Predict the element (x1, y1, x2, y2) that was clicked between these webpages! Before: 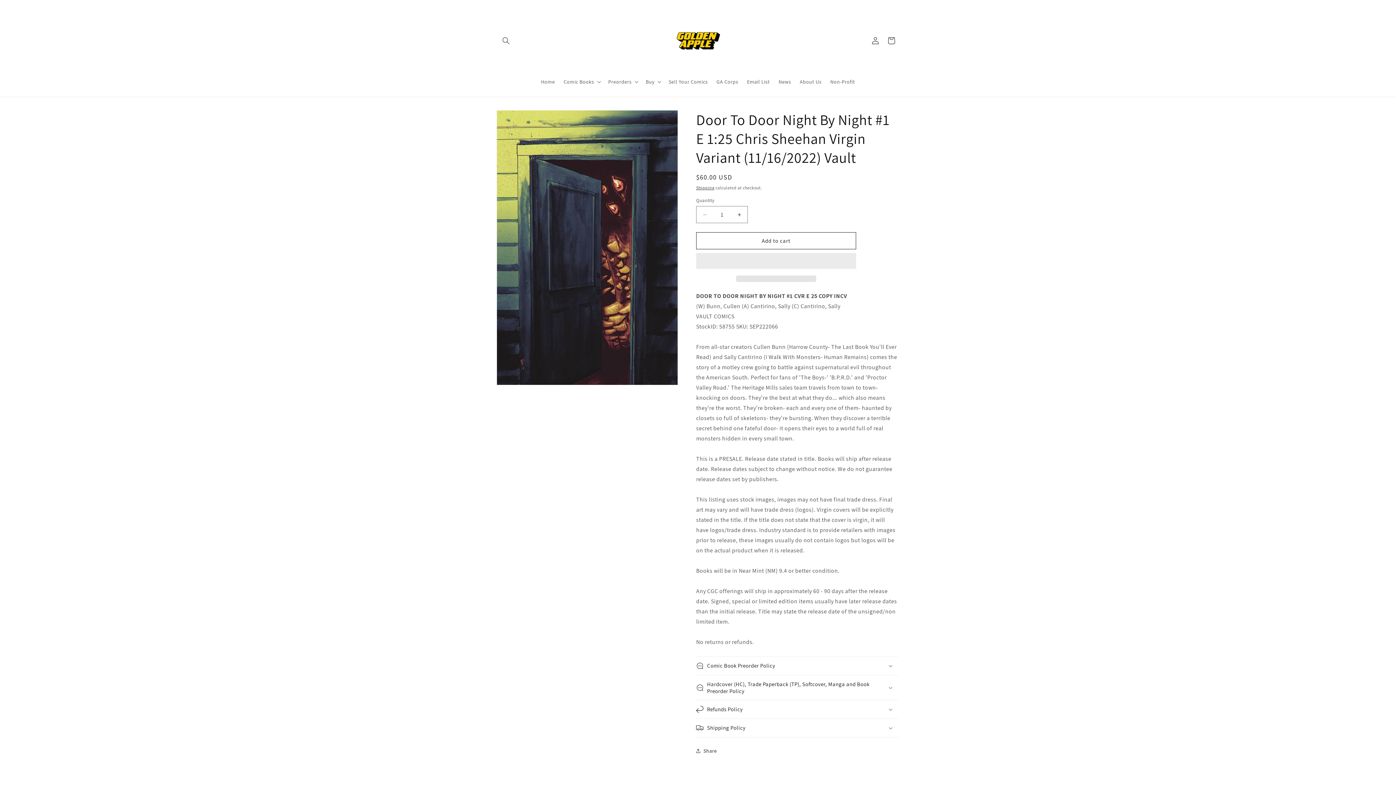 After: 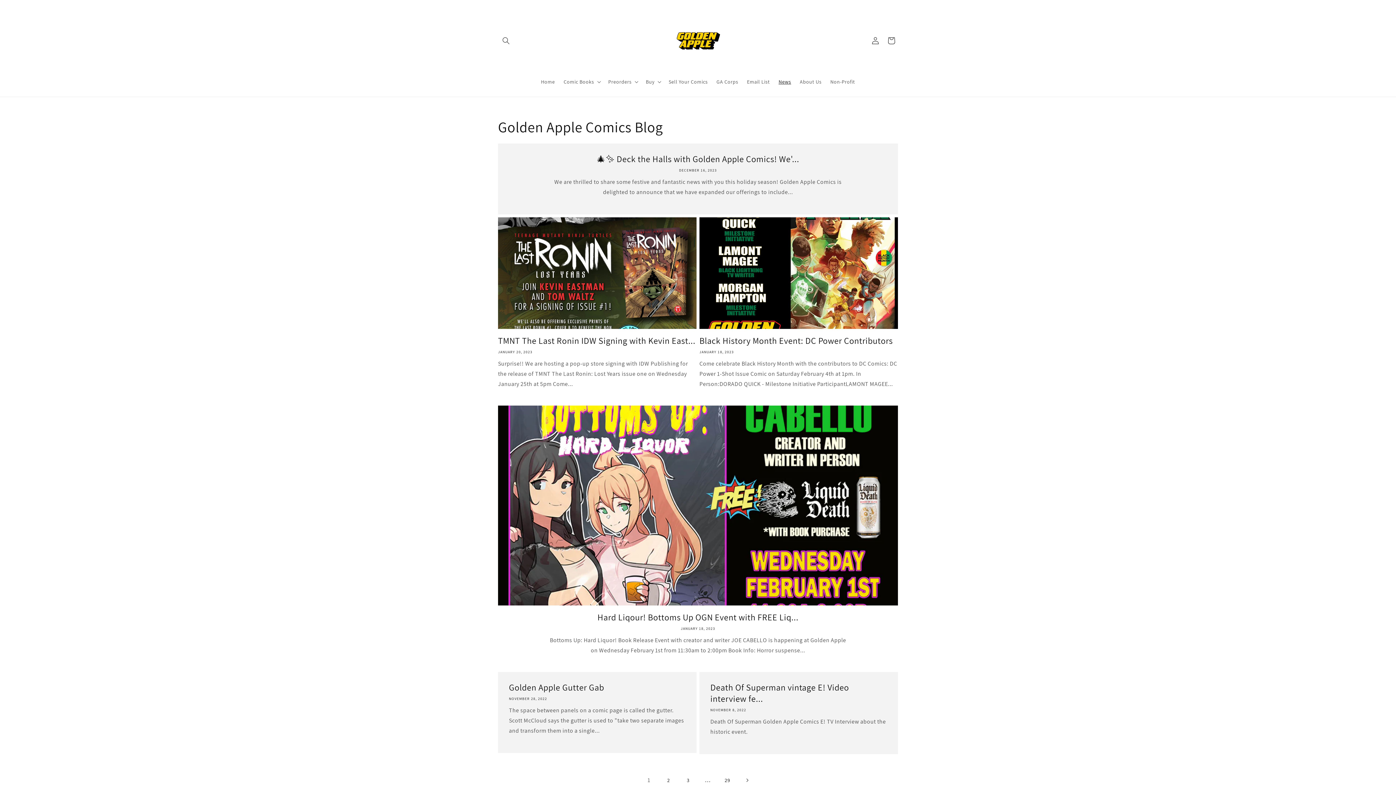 Action: bbox: (774, 74, 795, 89) label: News